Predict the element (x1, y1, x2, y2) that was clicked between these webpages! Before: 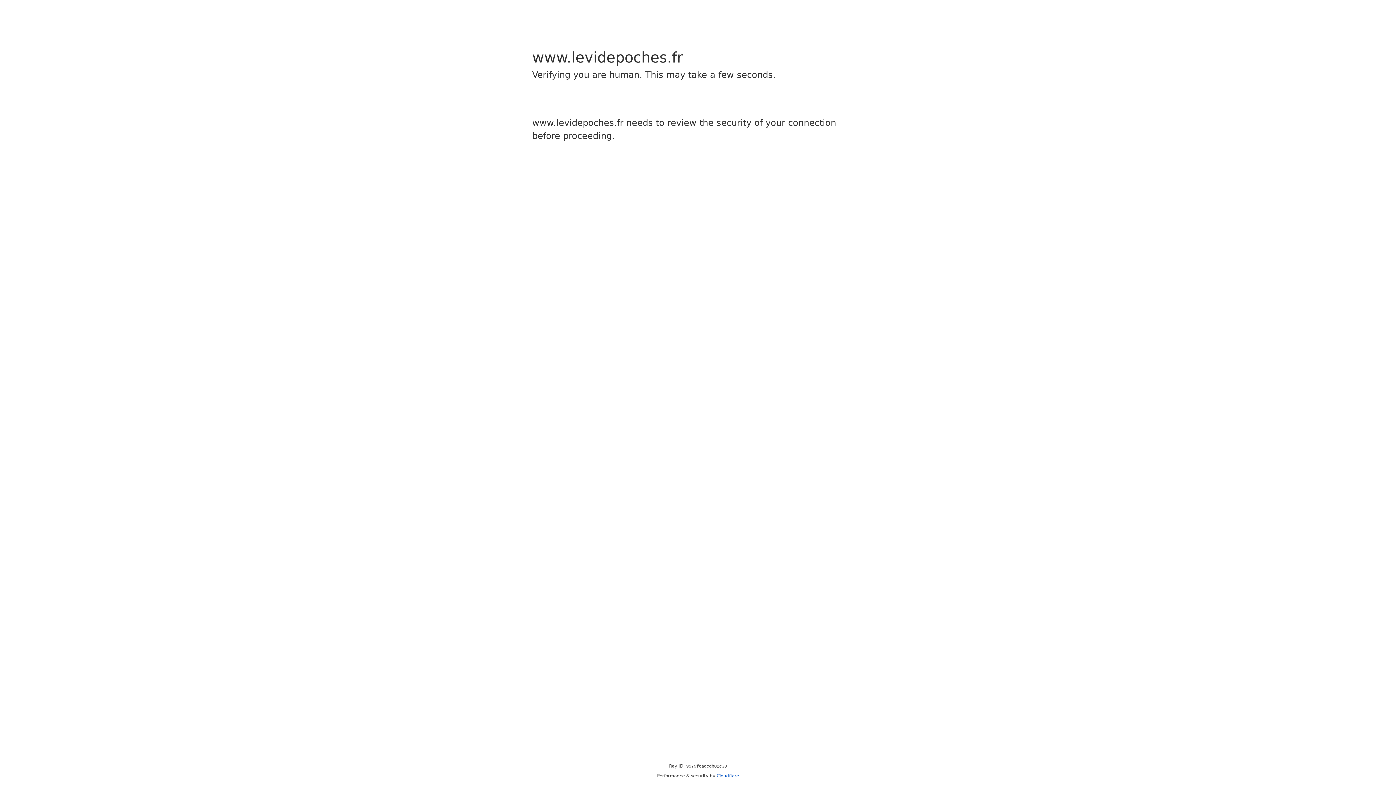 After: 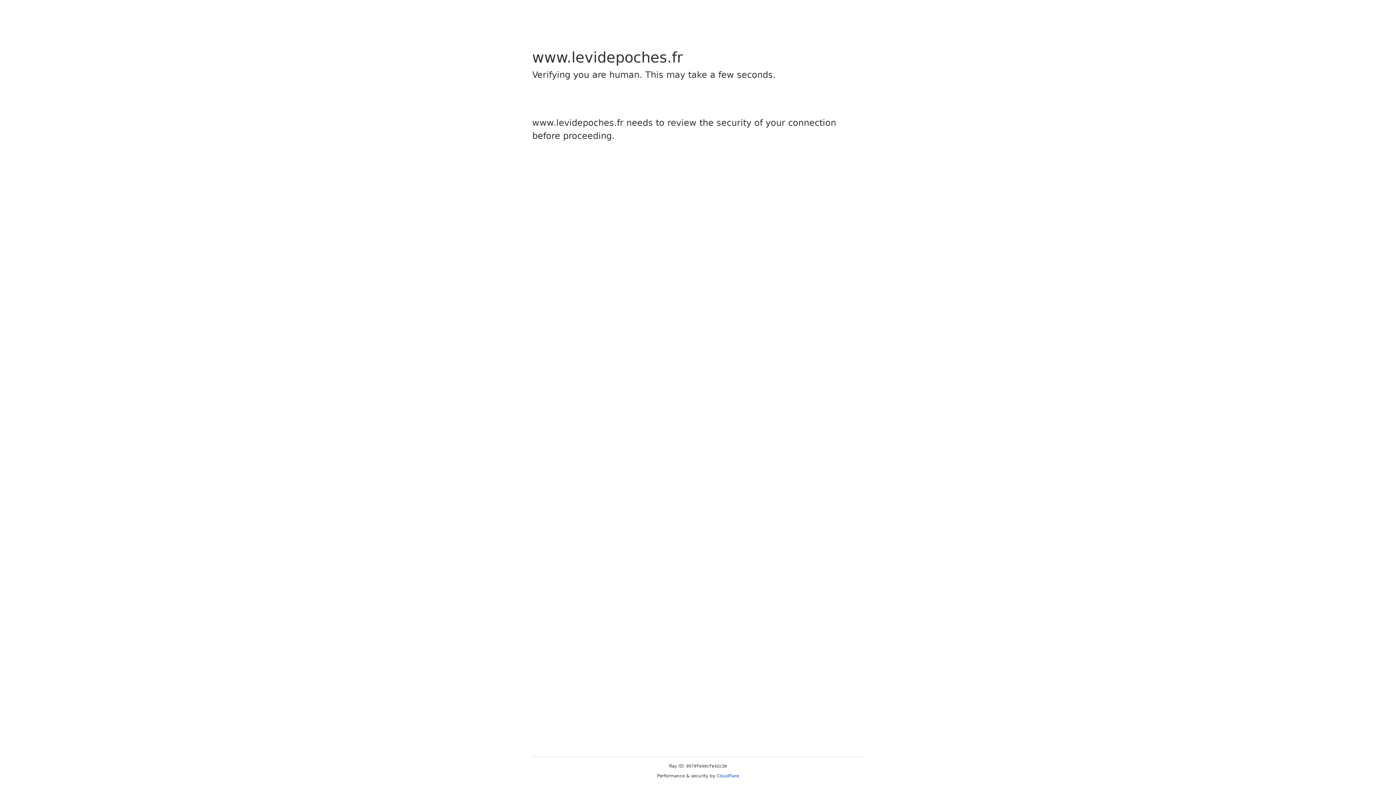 Action: label: Cloudflare bbox: (716, 773, 739, 778)